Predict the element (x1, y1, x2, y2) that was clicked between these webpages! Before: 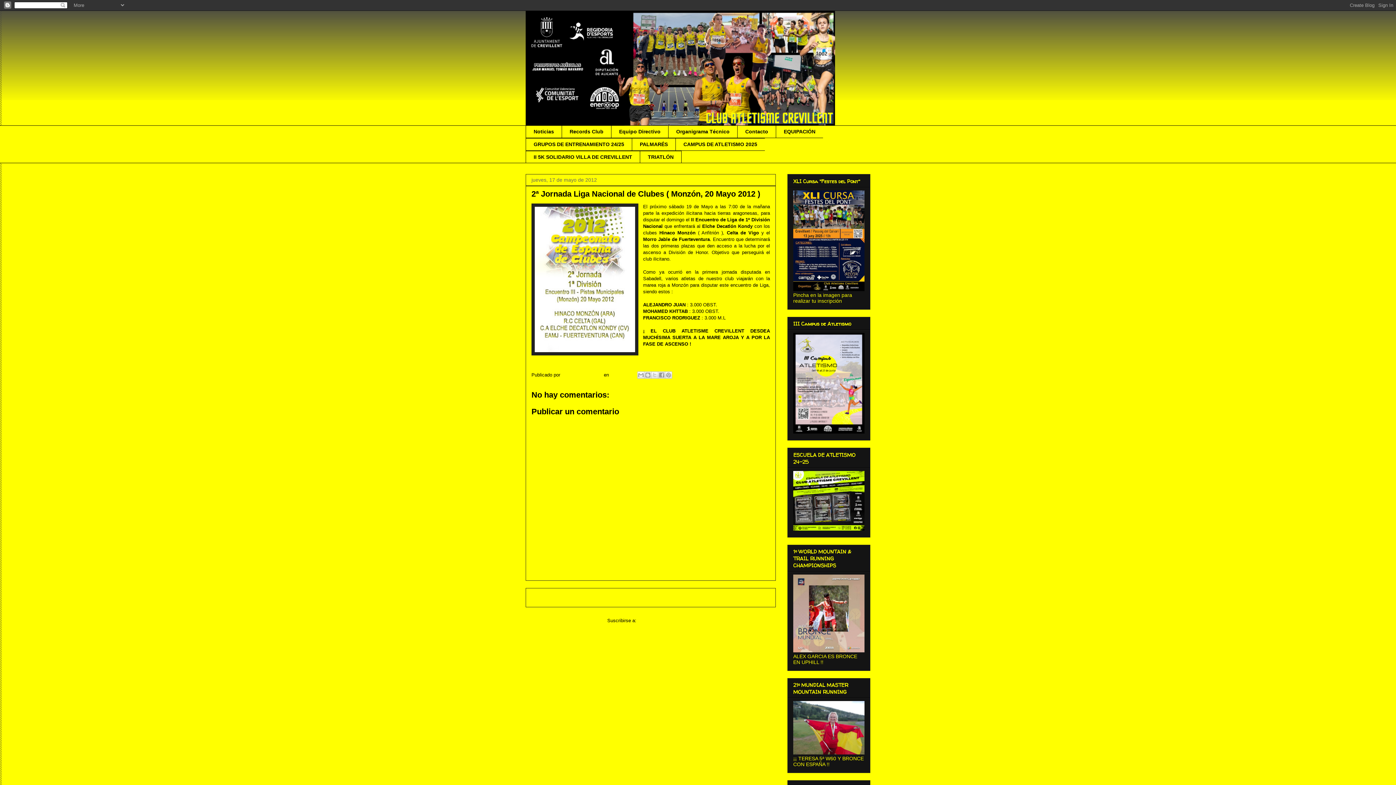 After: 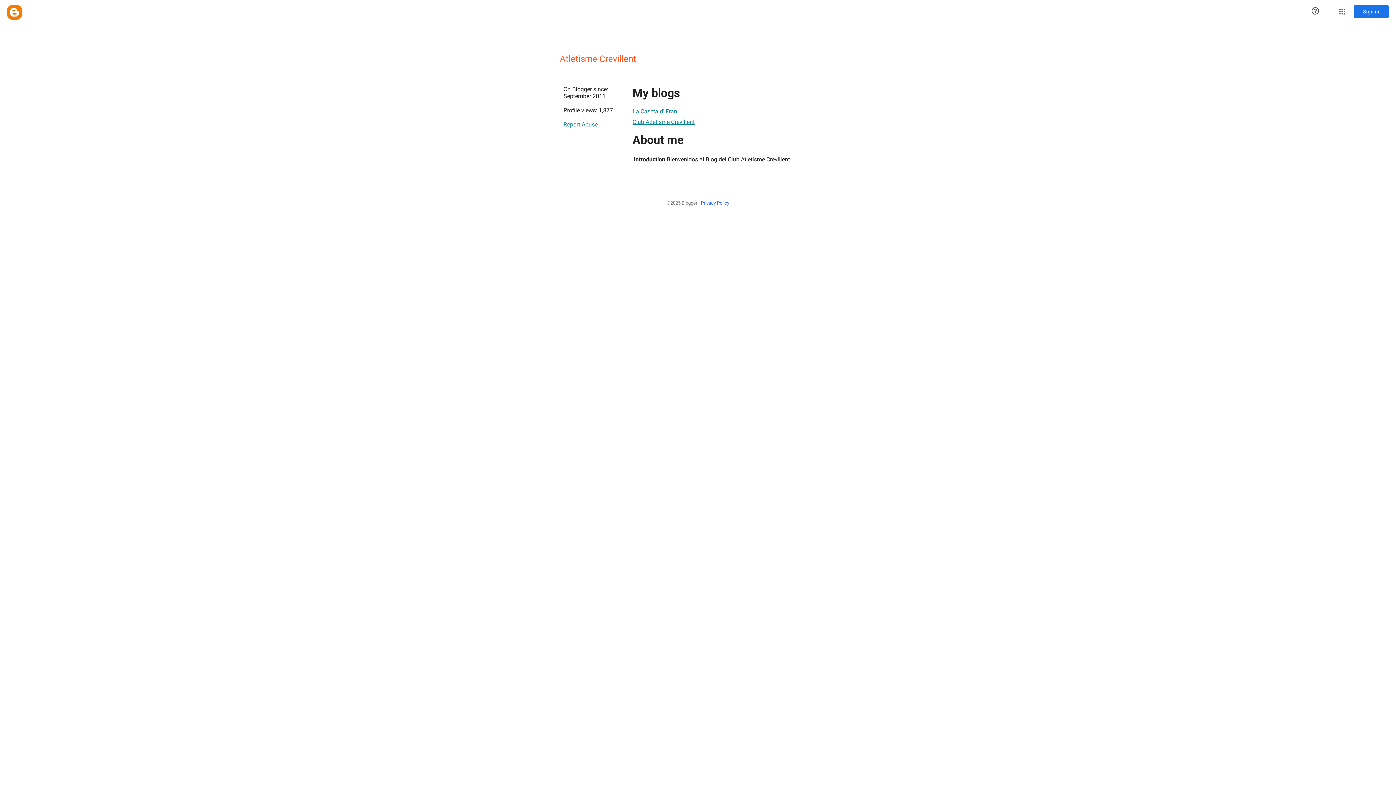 Action: label: Atletisme Crevillent  bbox: (561, 372, 604, 377)